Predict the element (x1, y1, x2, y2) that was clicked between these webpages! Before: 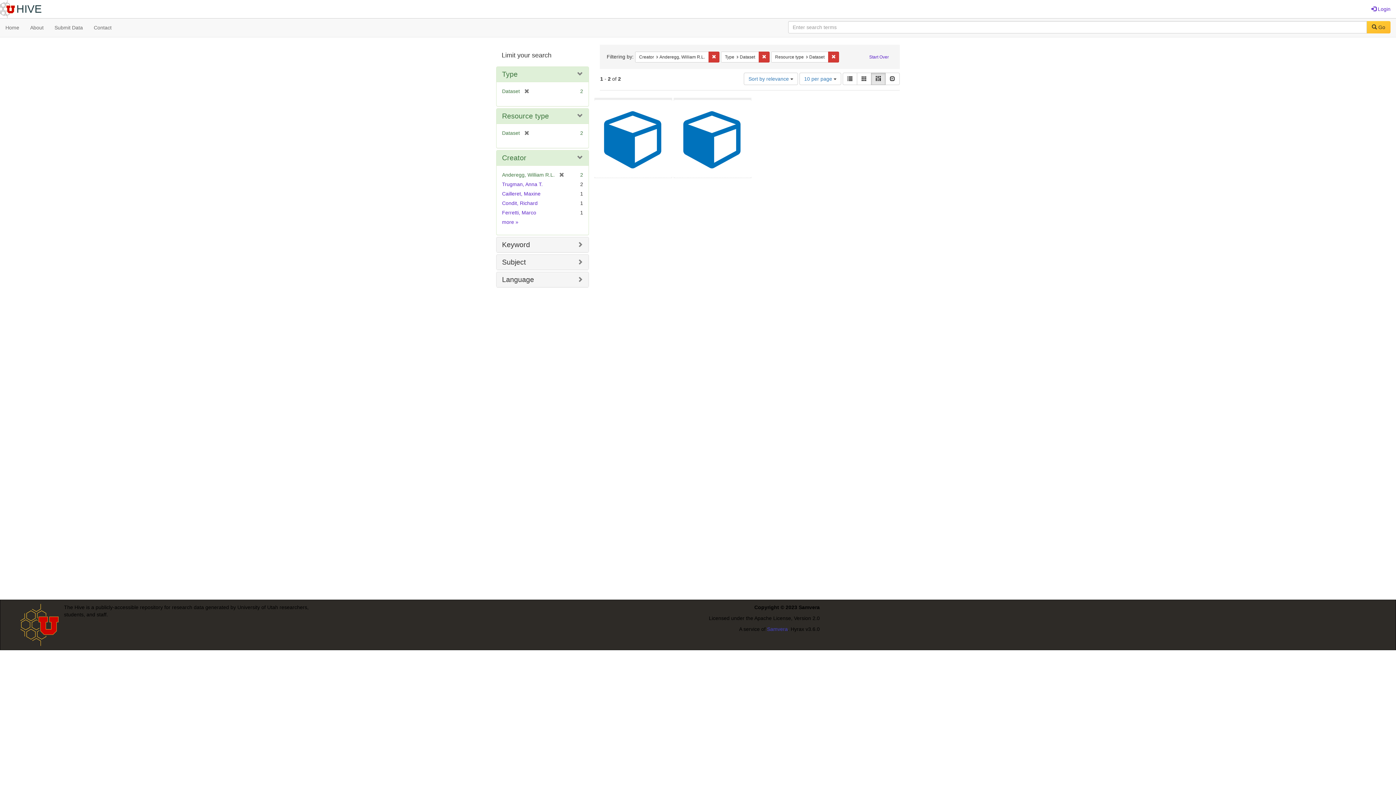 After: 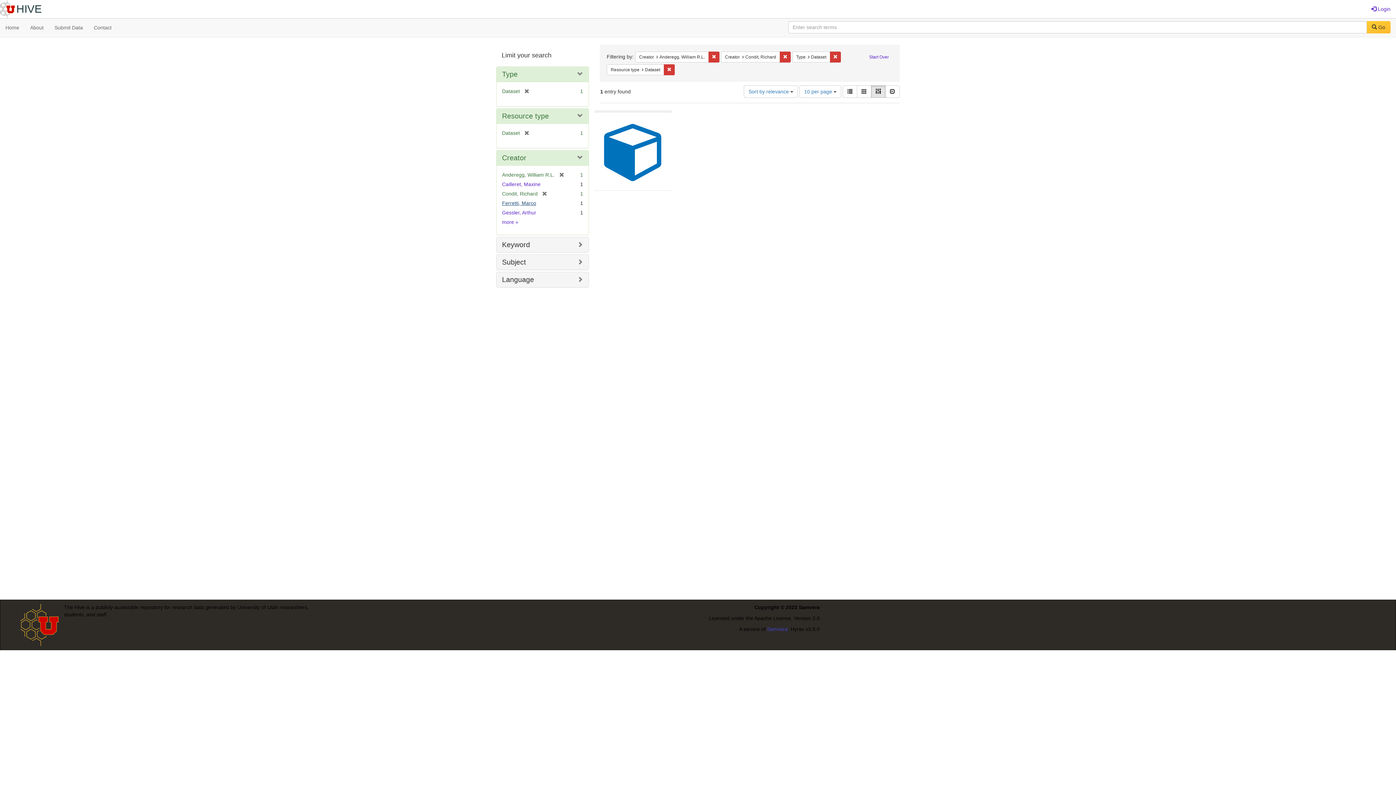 Action: label: Condit, Richard bbox: (502, 200, 537, 206)